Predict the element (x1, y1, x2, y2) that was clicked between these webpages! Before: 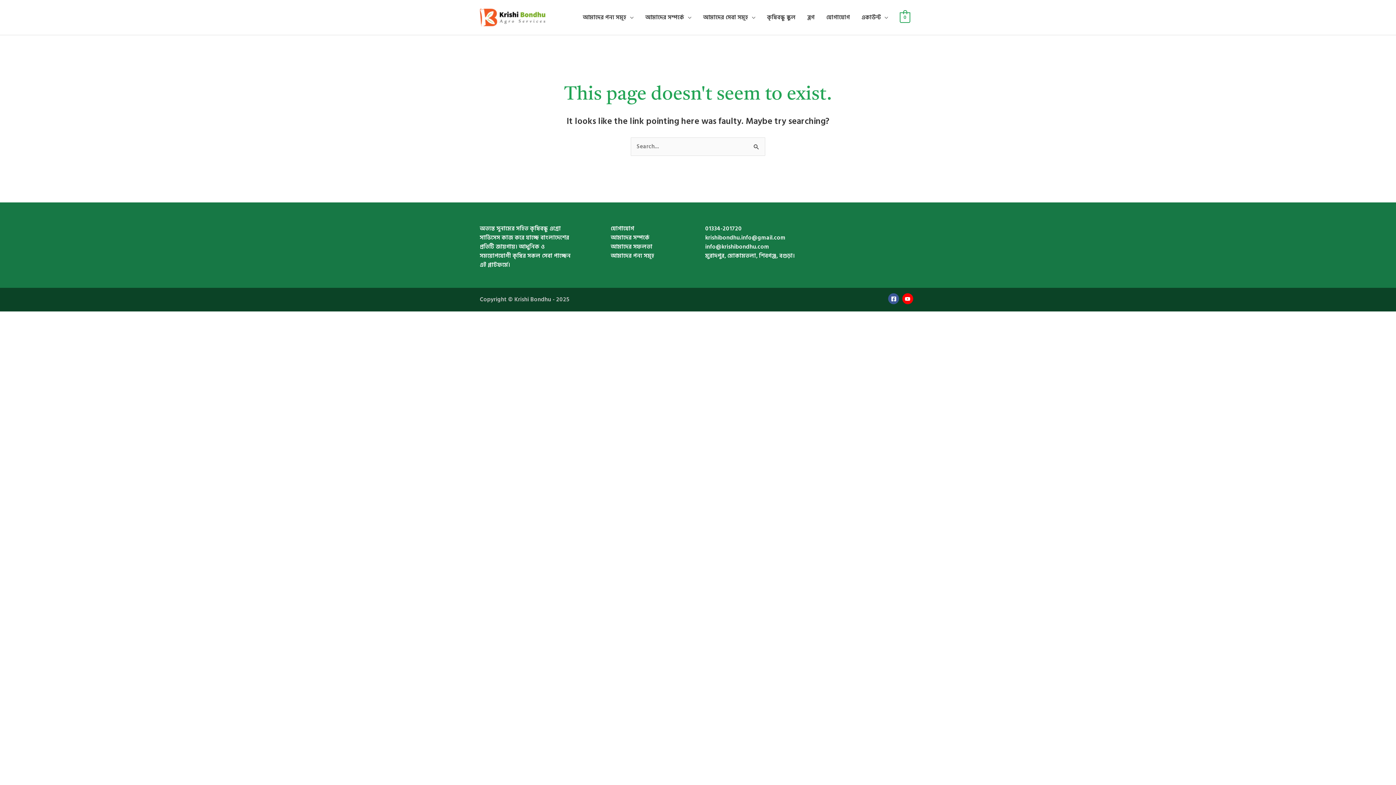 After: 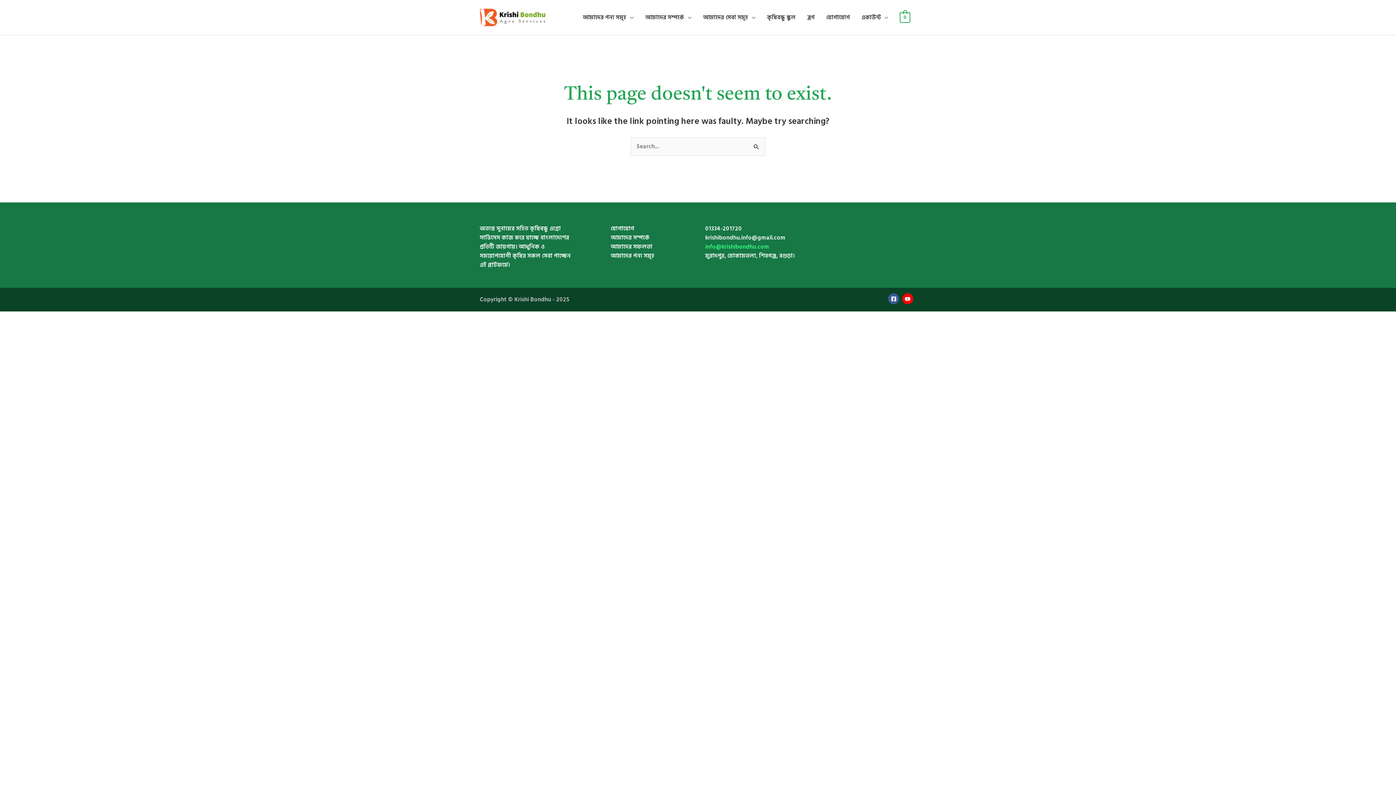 Action: label: info@krishibondhu.com bbox: (705, 242, 769, 251)